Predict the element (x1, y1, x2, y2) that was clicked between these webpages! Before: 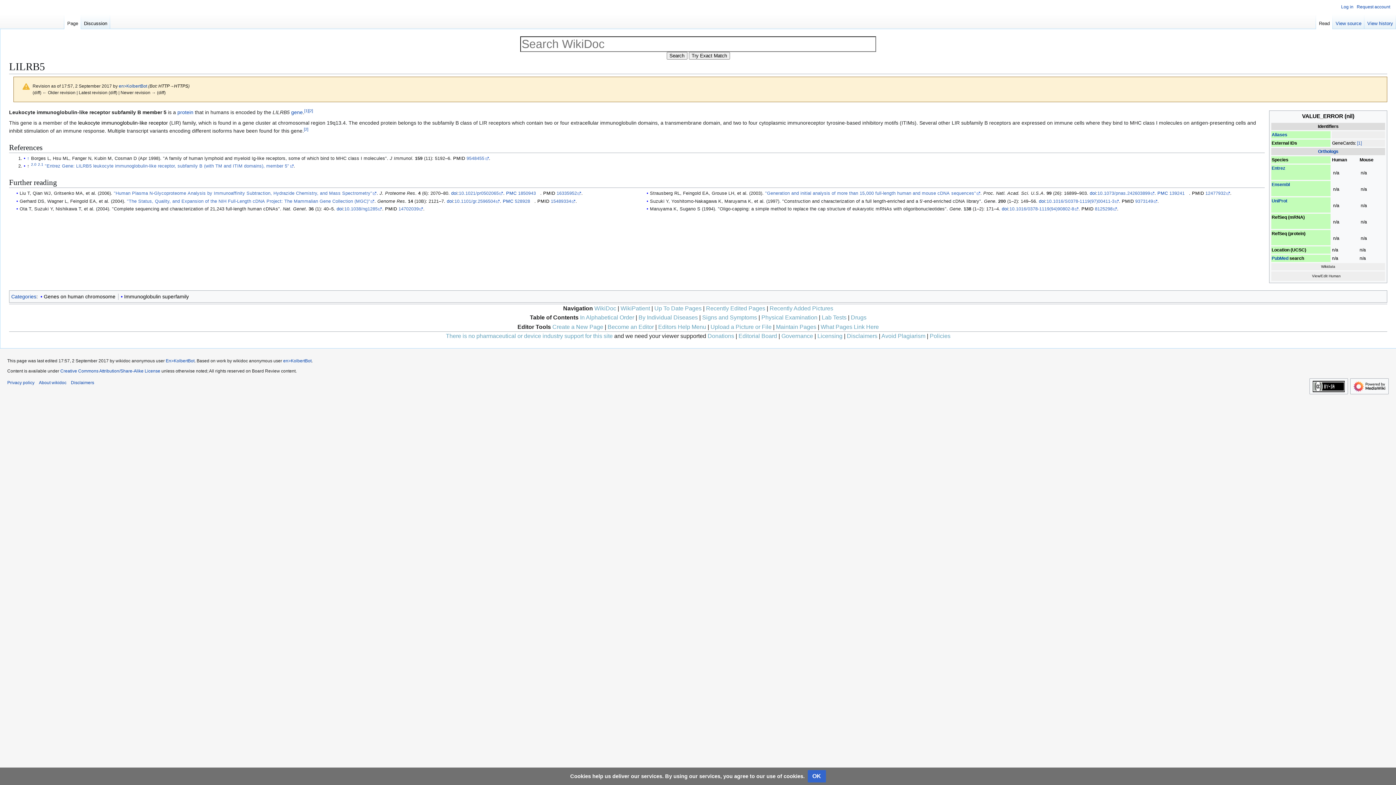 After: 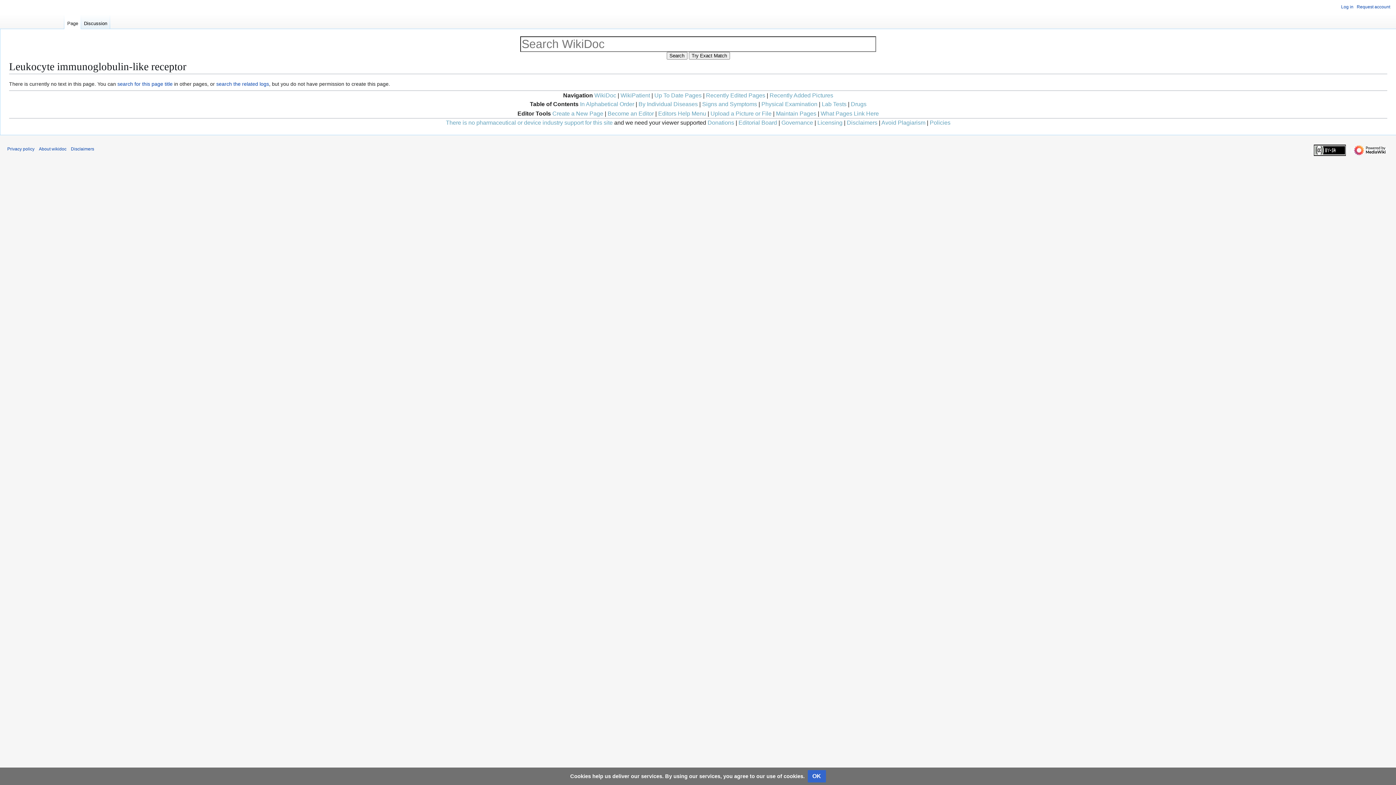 Action: label: leukocyte immunoglobulin-like receptor bbox: (78, 119, 168, 125)